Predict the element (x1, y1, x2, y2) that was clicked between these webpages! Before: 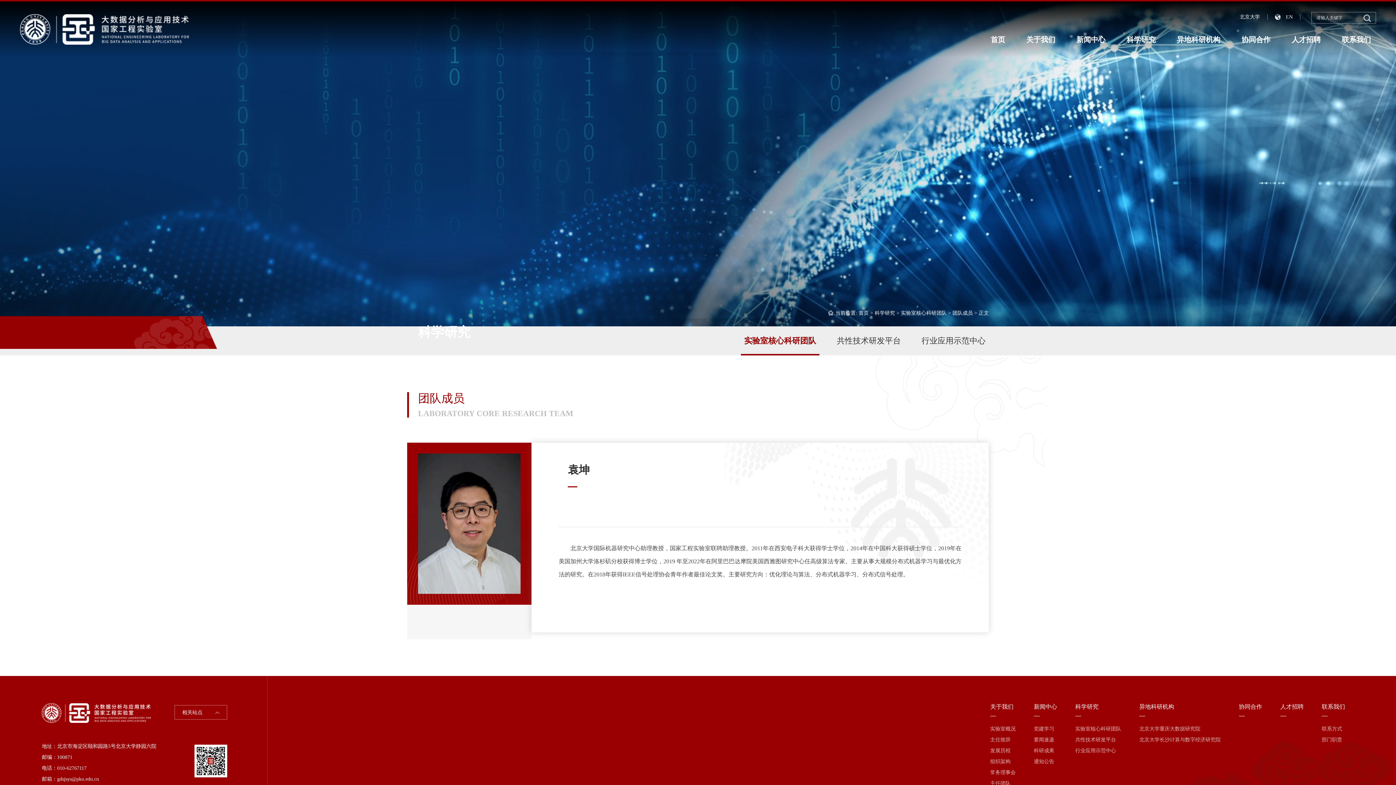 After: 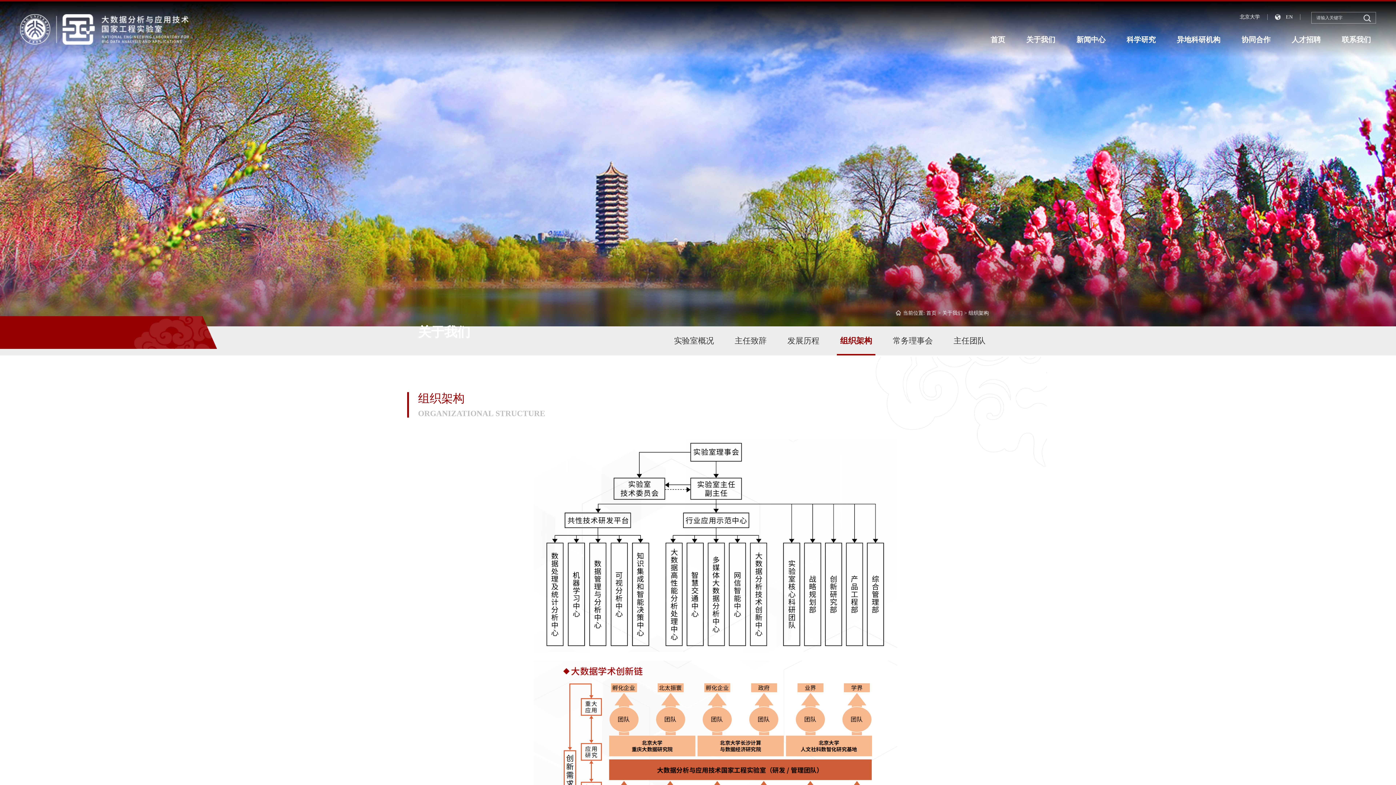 Action: bbox: (990, 759, 1010, 764) label: 组织架构